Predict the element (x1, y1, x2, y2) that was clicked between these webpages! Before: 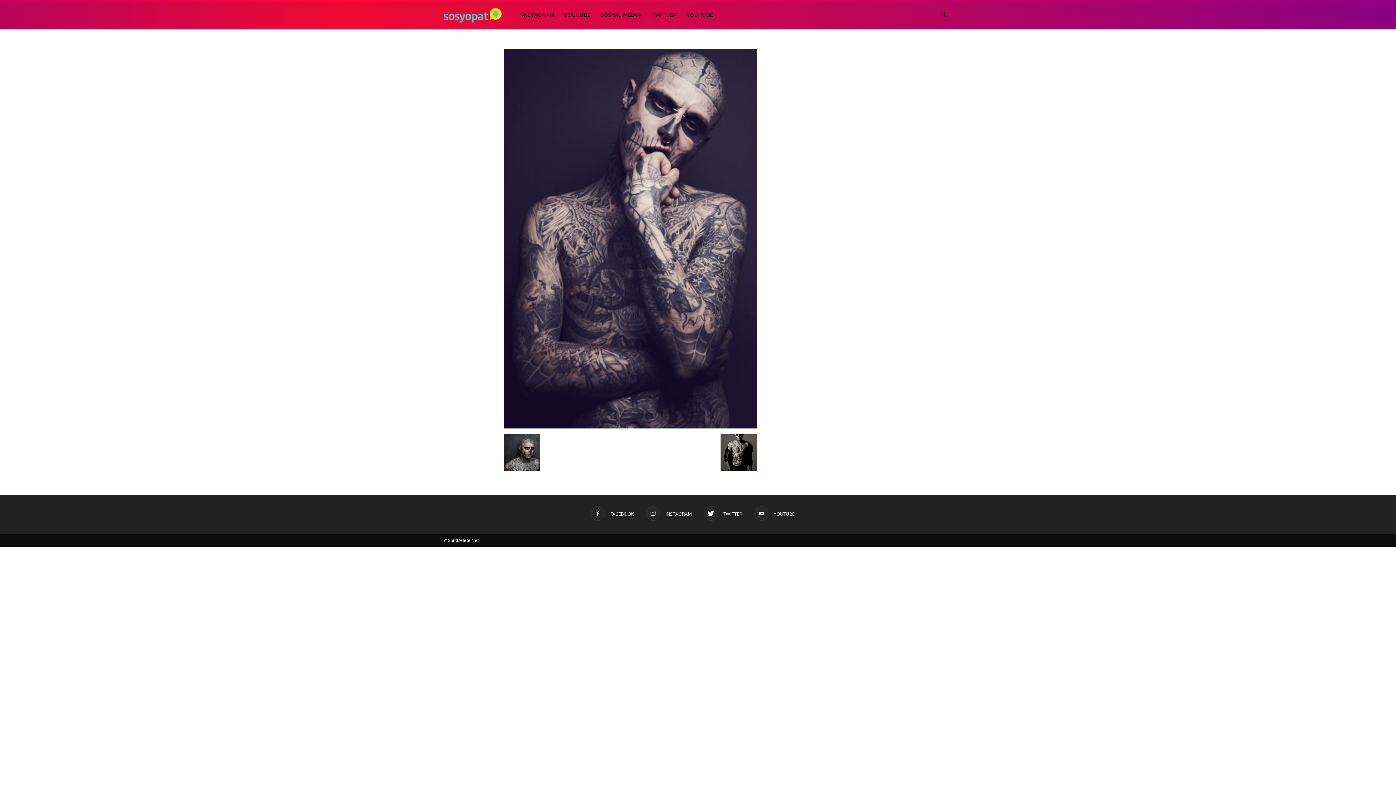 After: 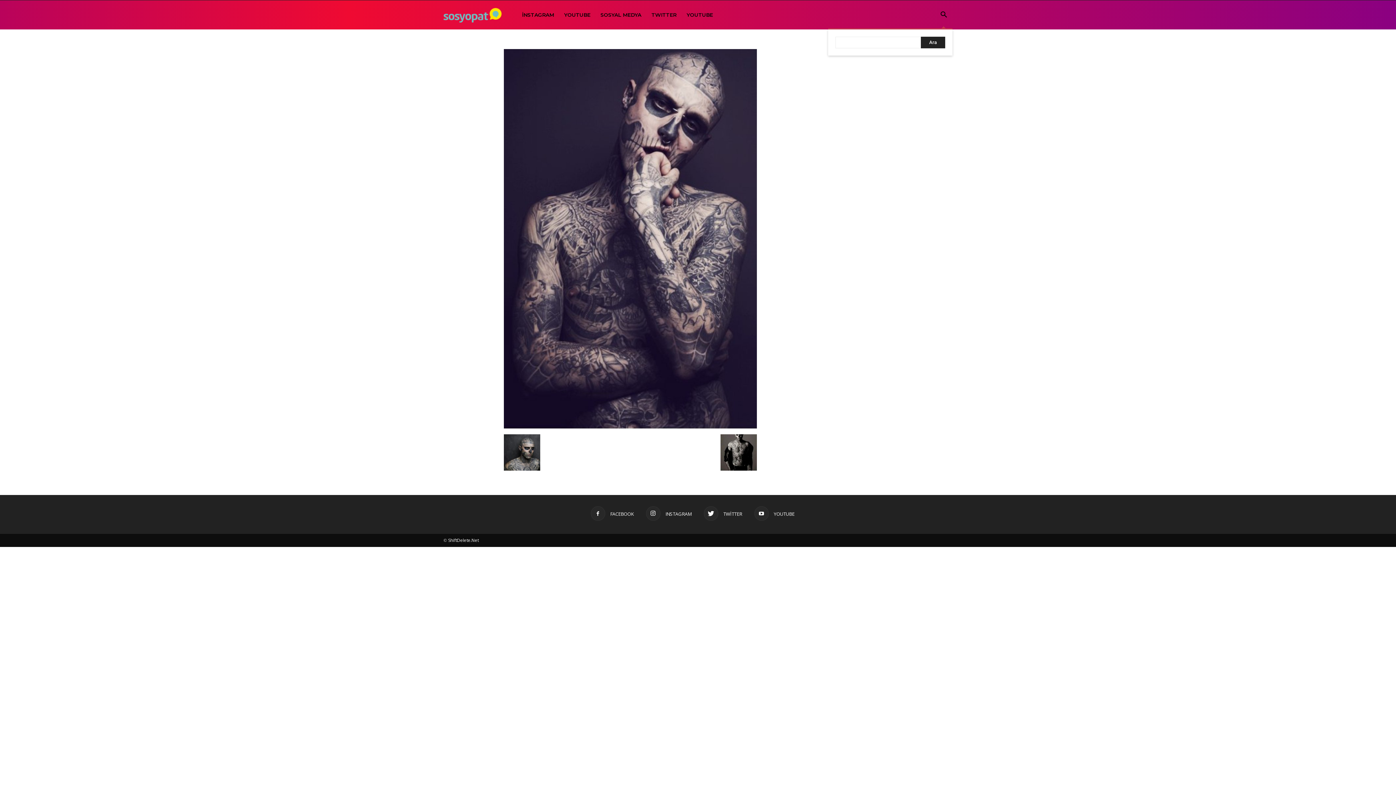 Action: bbox: (935, 12, 952, 18)